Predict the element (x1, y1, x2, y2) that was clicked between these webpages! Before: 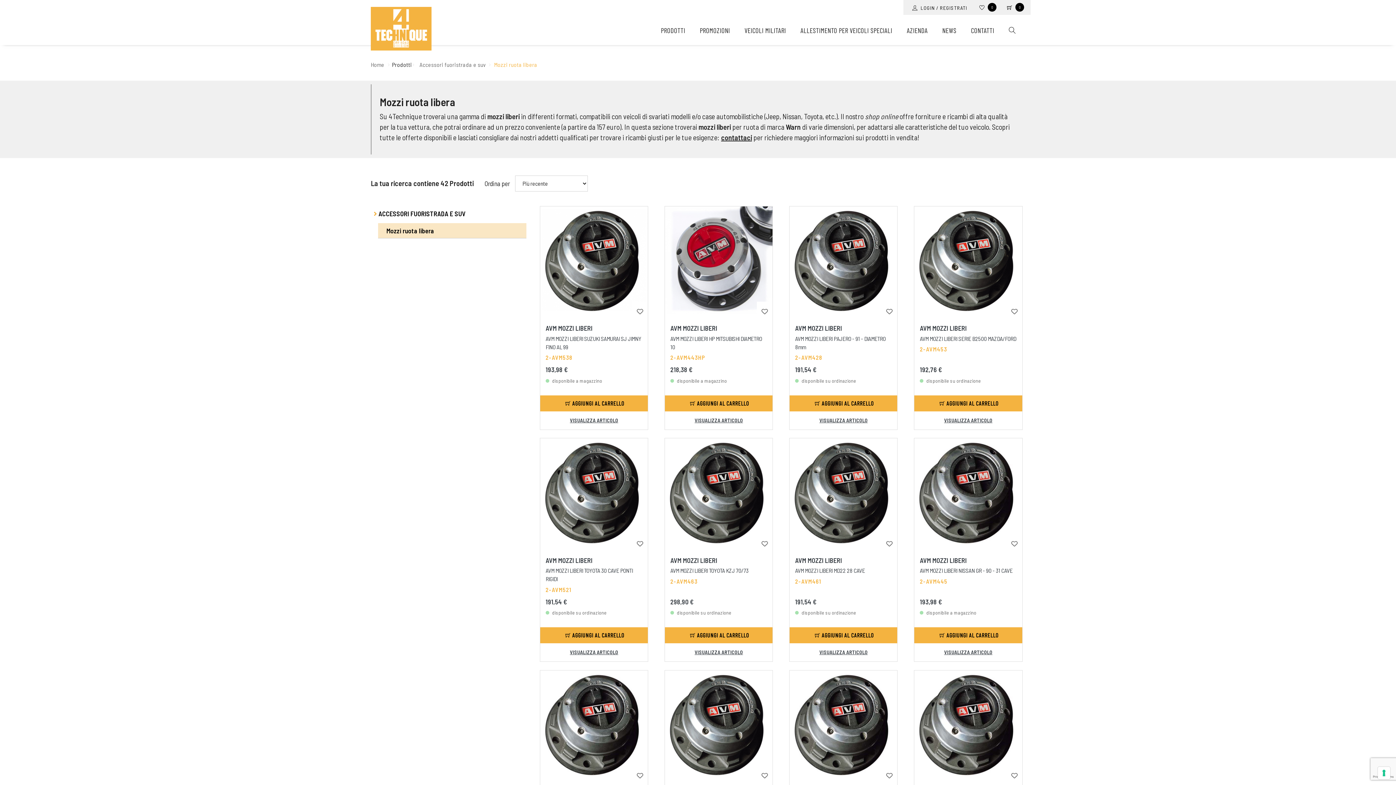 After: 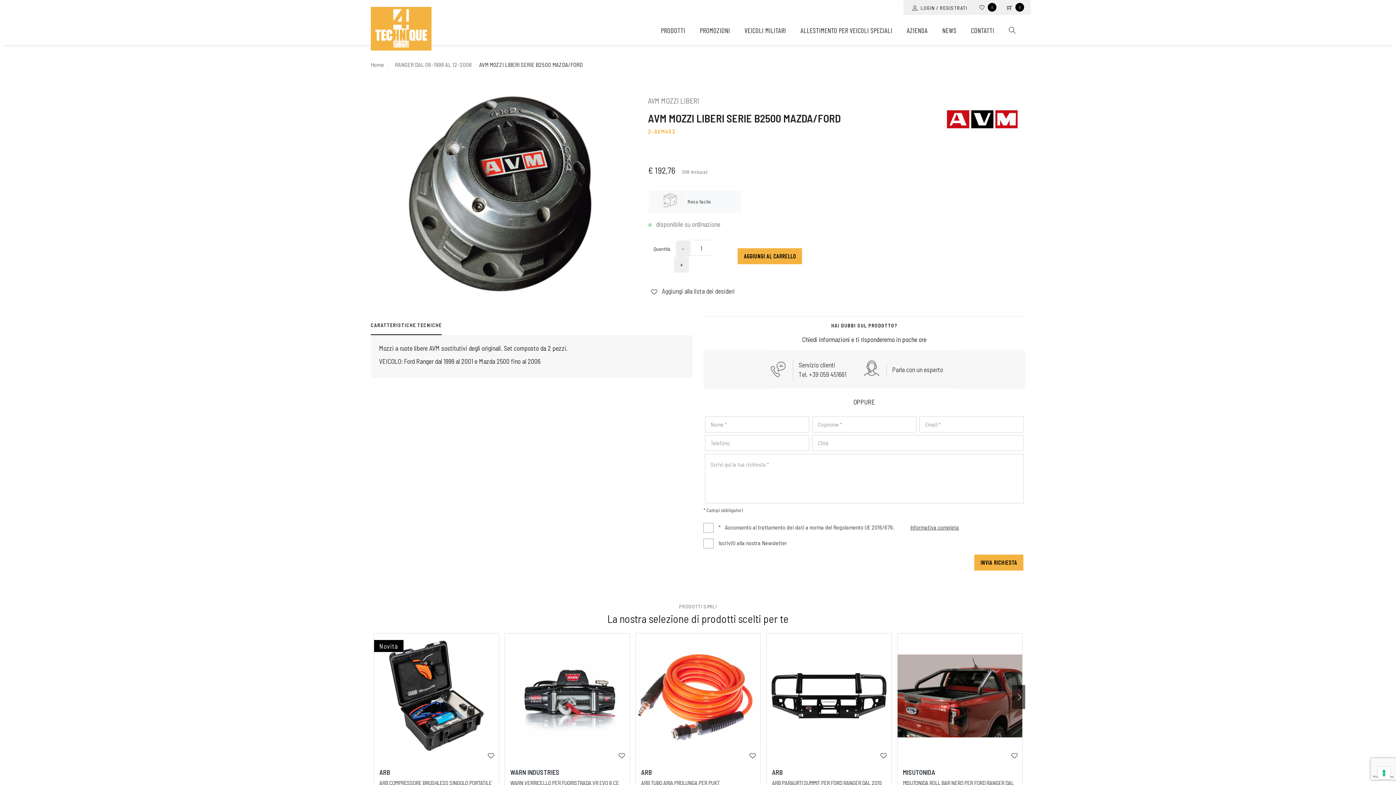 Action: bbox: (914, 411, 1022, 429) label: VISUALIZZA ARTICOLO